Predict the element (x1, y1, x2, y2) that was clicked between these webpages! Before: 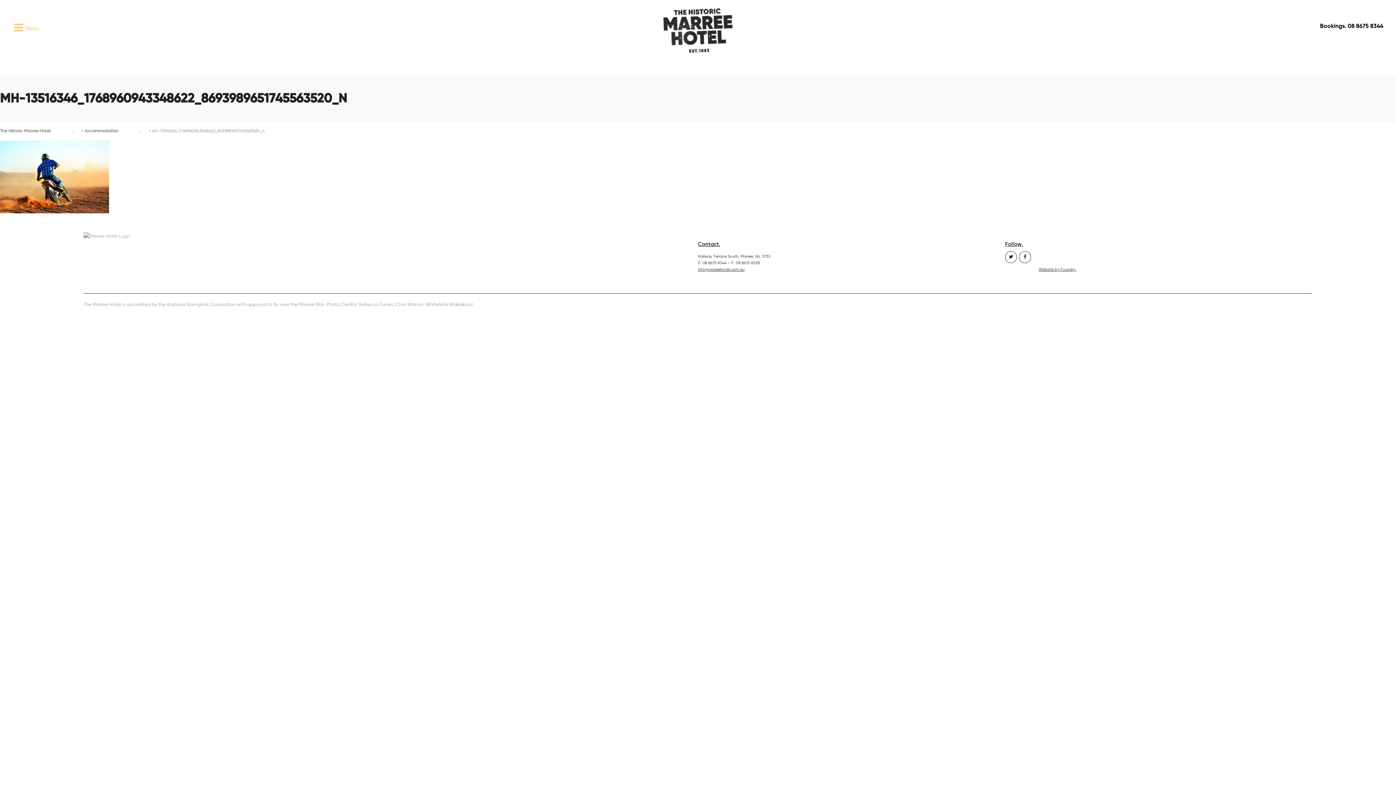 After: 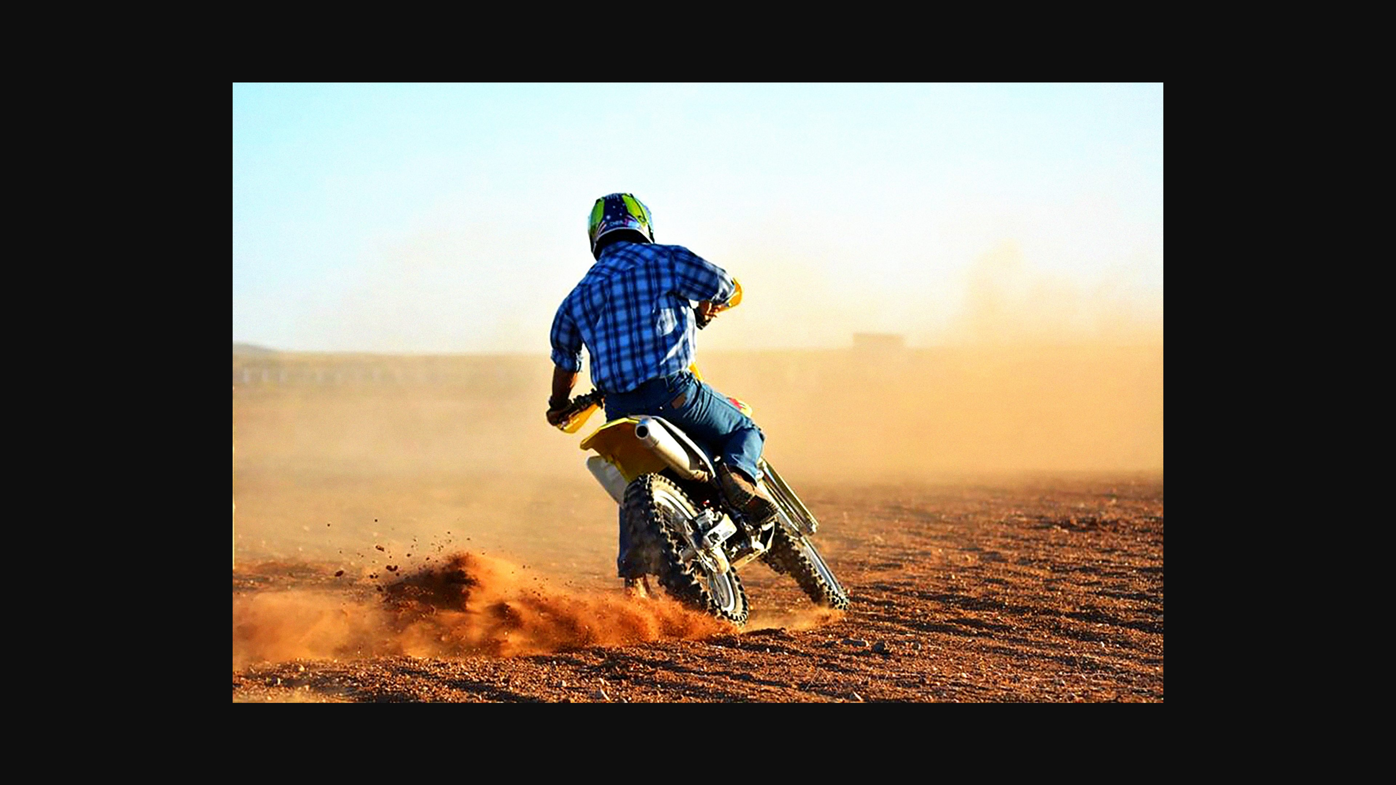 Action: bbox: (0, 174, 109, 179)